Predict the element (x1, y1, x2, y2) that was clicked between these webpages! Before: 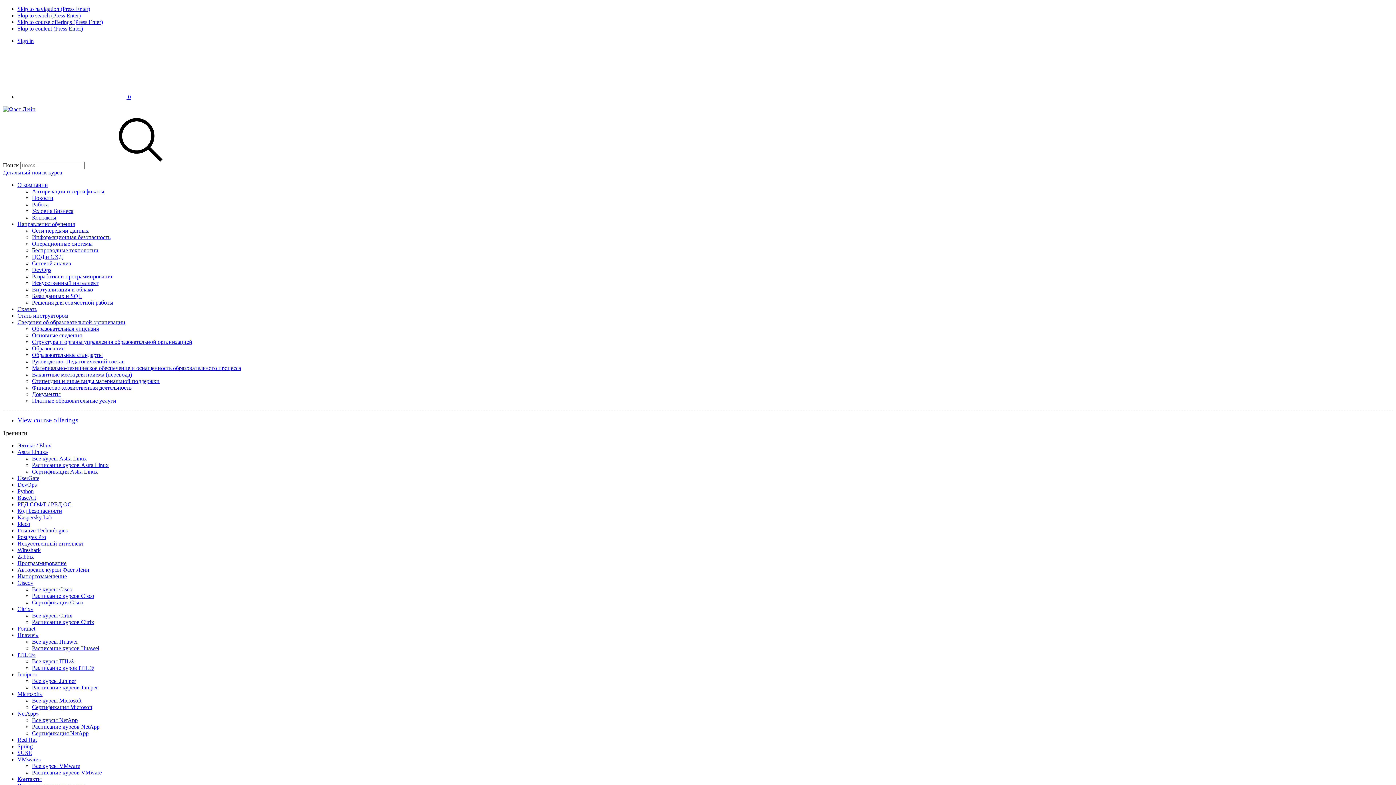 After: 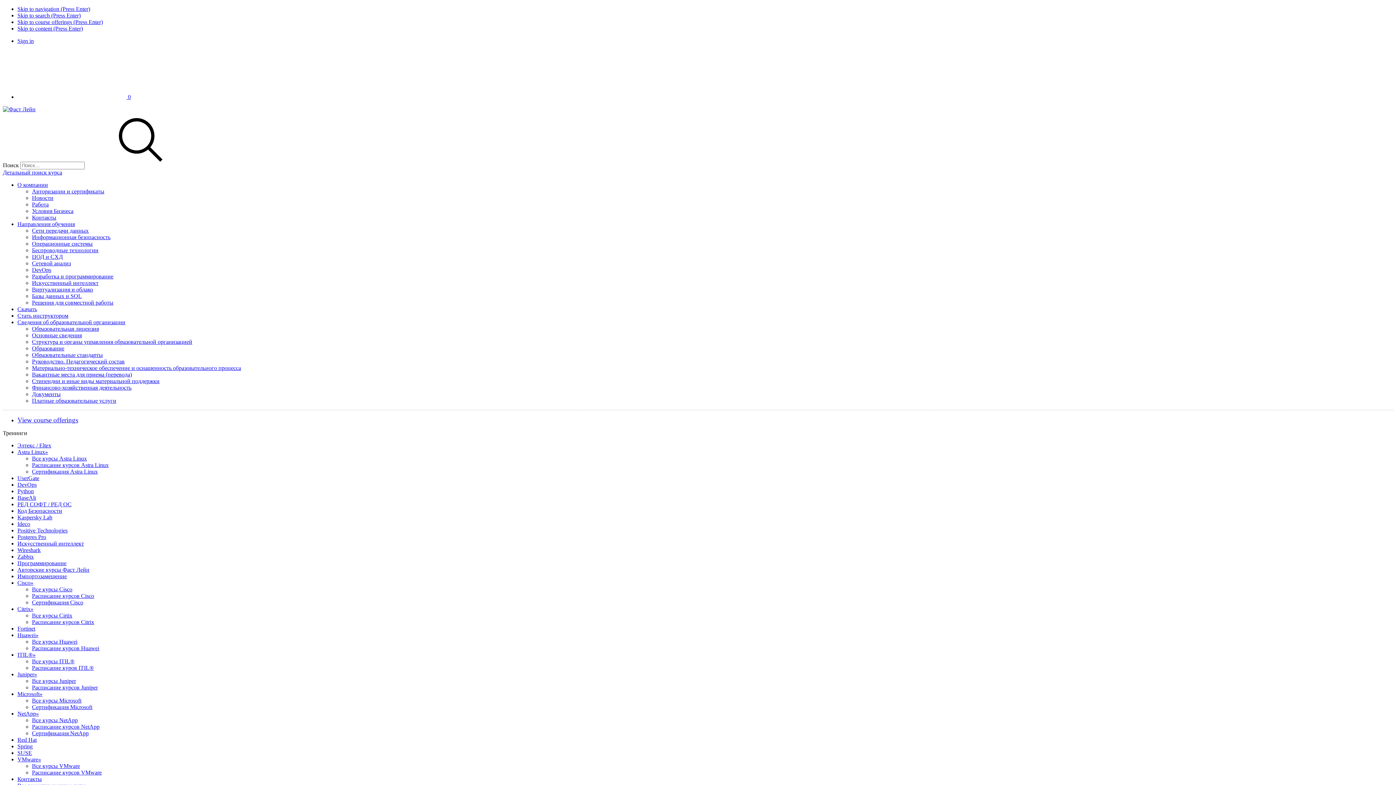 Action: bbox: (32, 201, 48, 207) label: Работа